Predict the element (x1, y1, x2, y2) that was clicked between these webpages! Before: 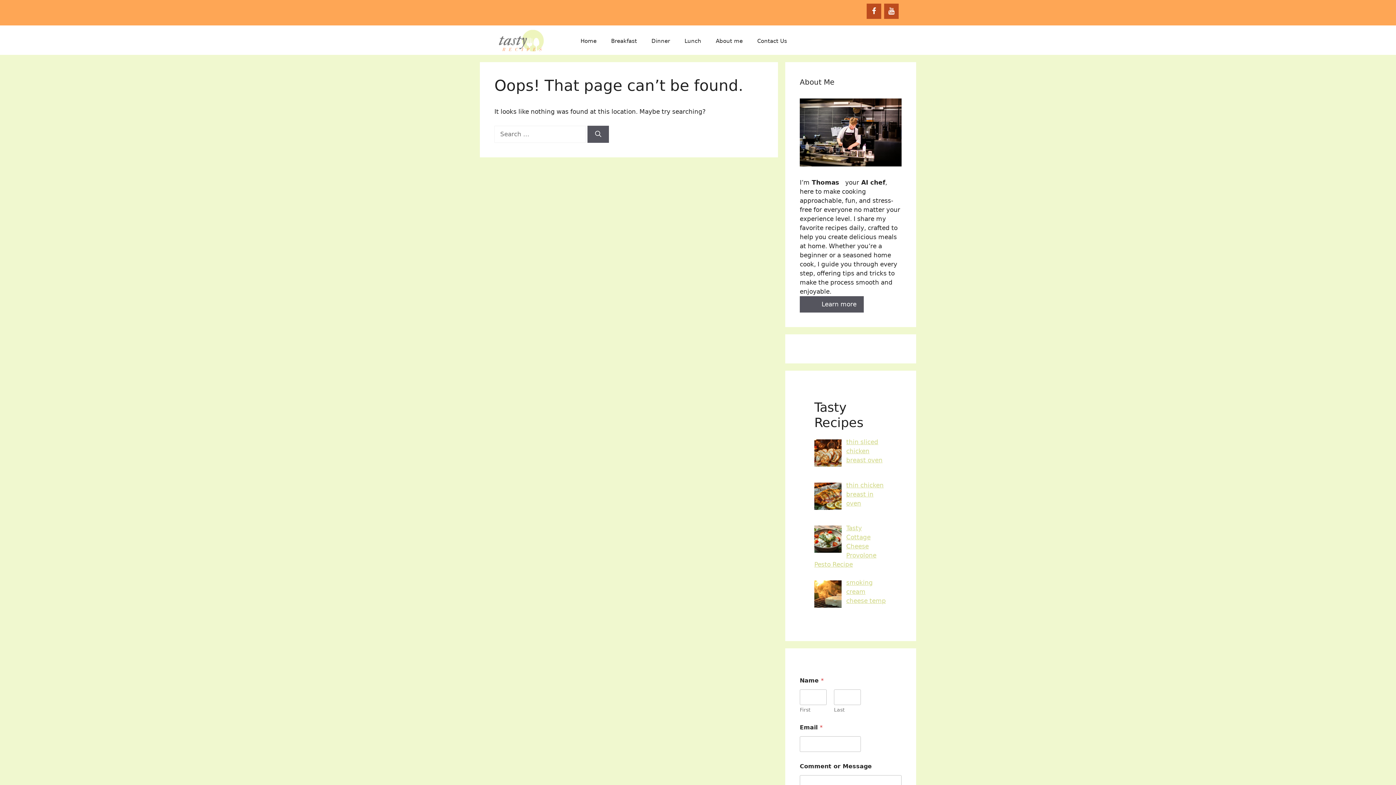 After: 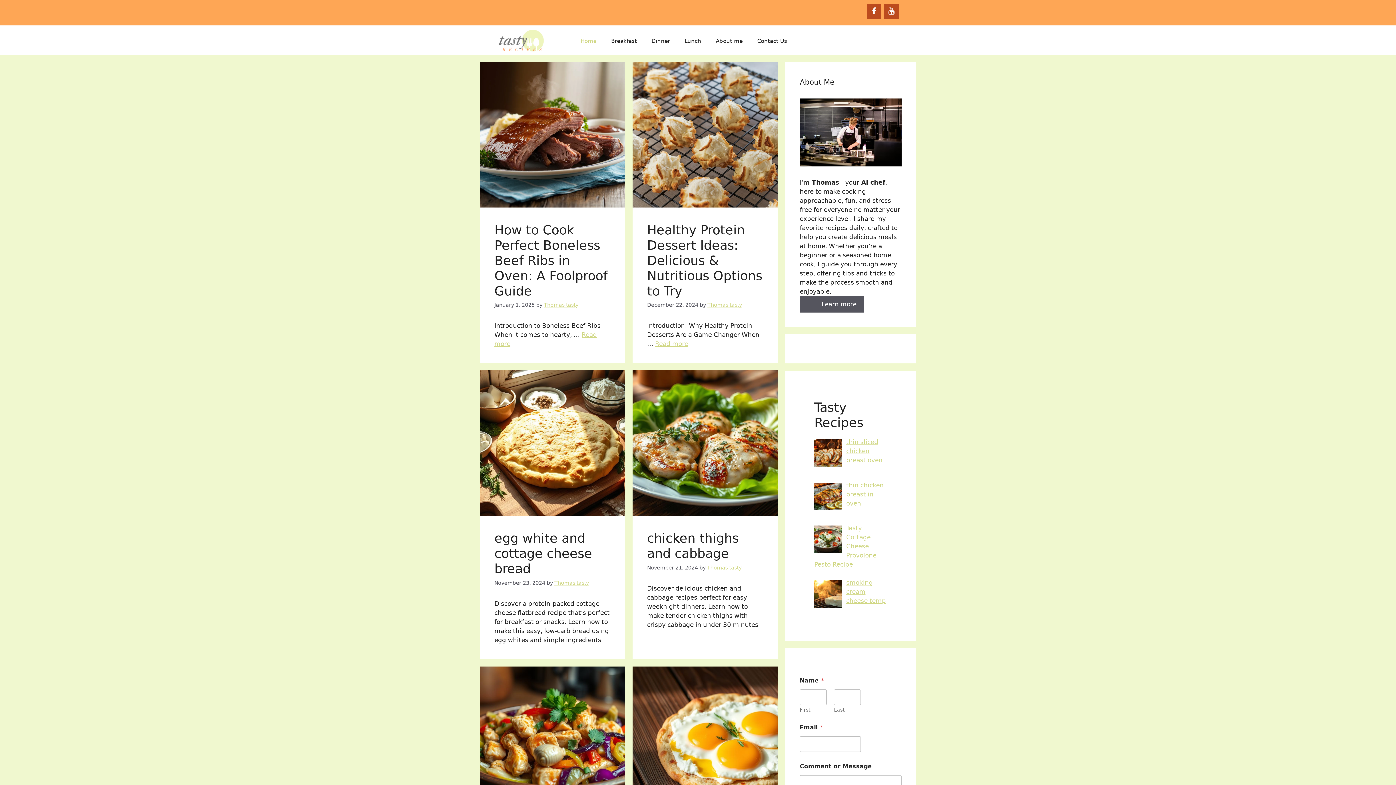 Action: bbox: (498, 36, 545, 44)